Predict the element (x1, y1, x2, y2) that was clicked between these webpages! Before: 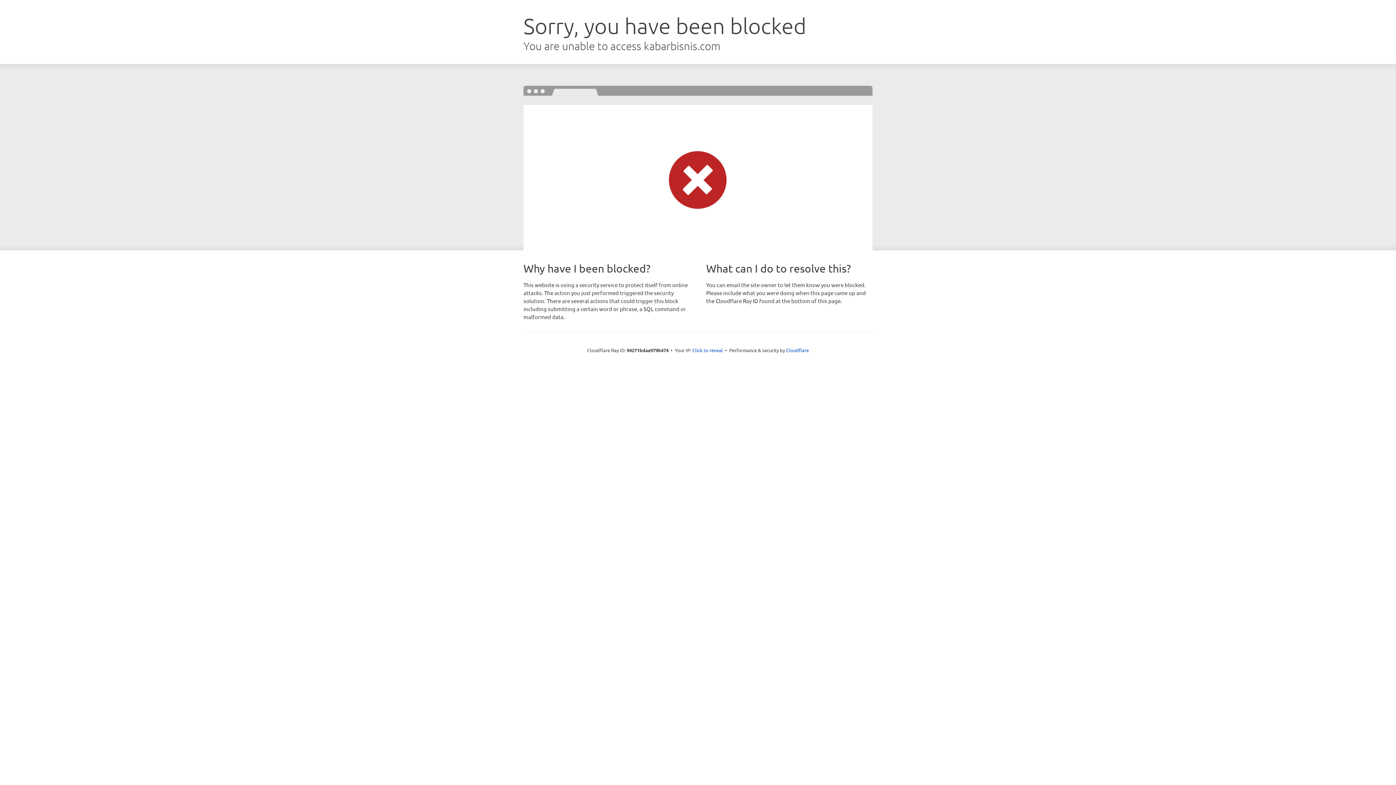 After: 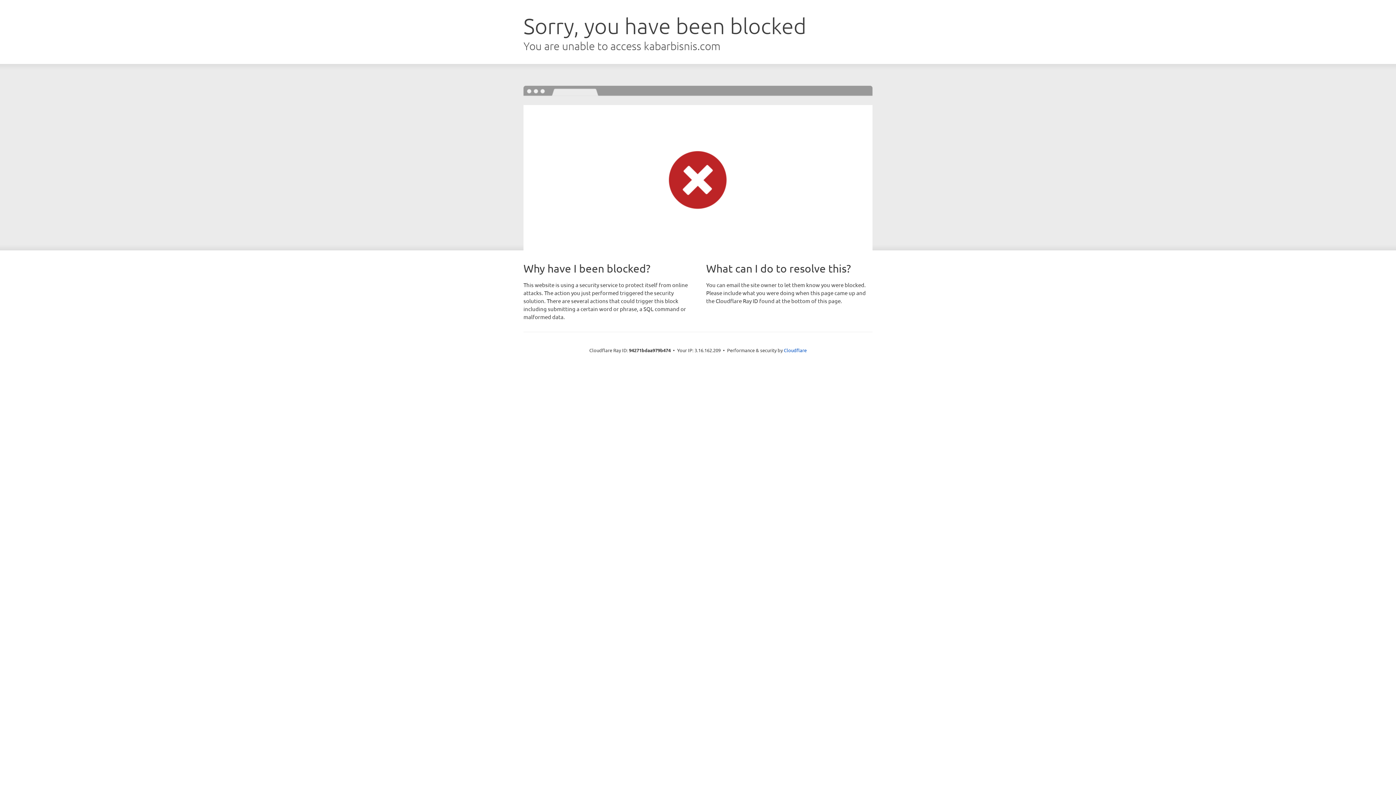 Action: label: Click to reveal bbox: (692, 346, 723, 353)